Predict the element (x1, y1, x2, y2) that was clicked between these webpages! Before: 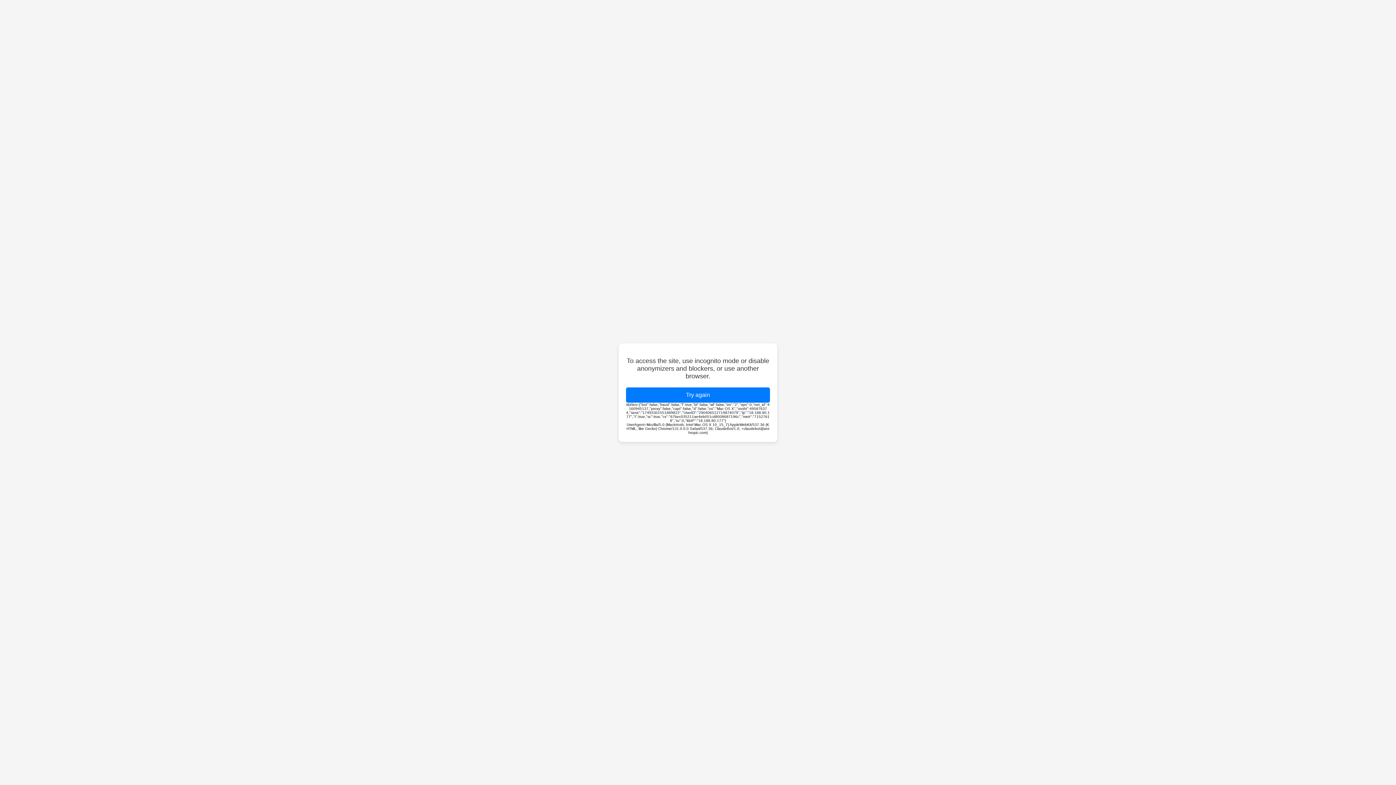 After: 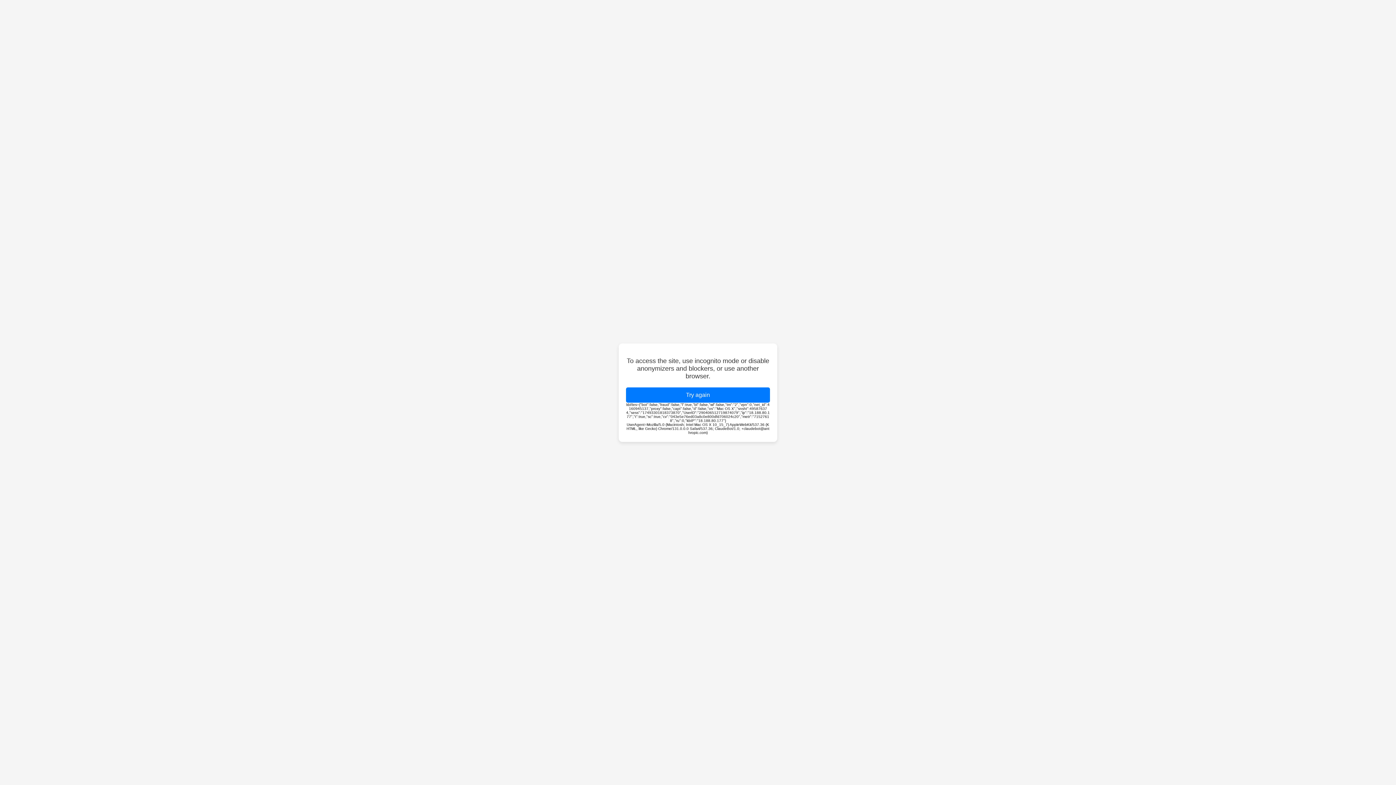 Action: bbox: (626, 387, 770, 402) label: Try again